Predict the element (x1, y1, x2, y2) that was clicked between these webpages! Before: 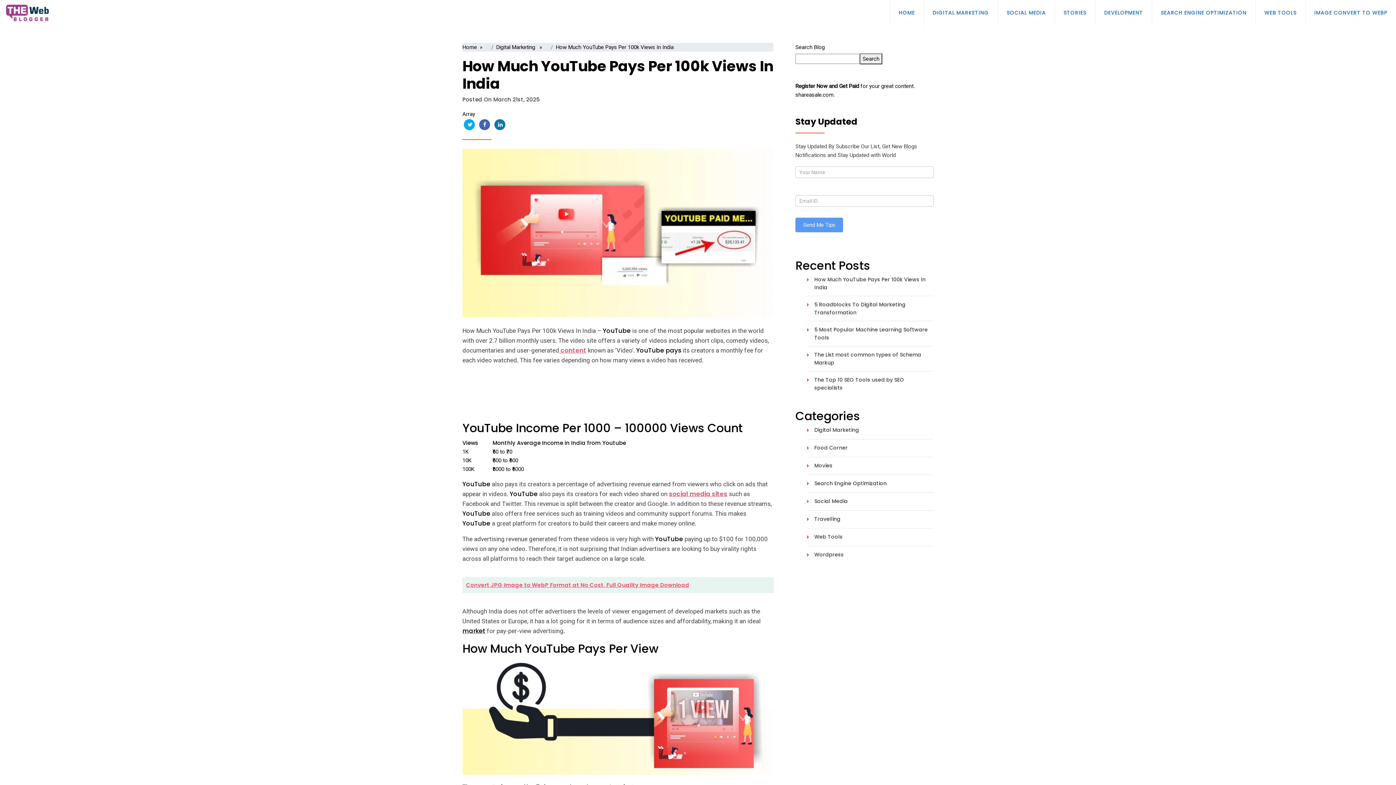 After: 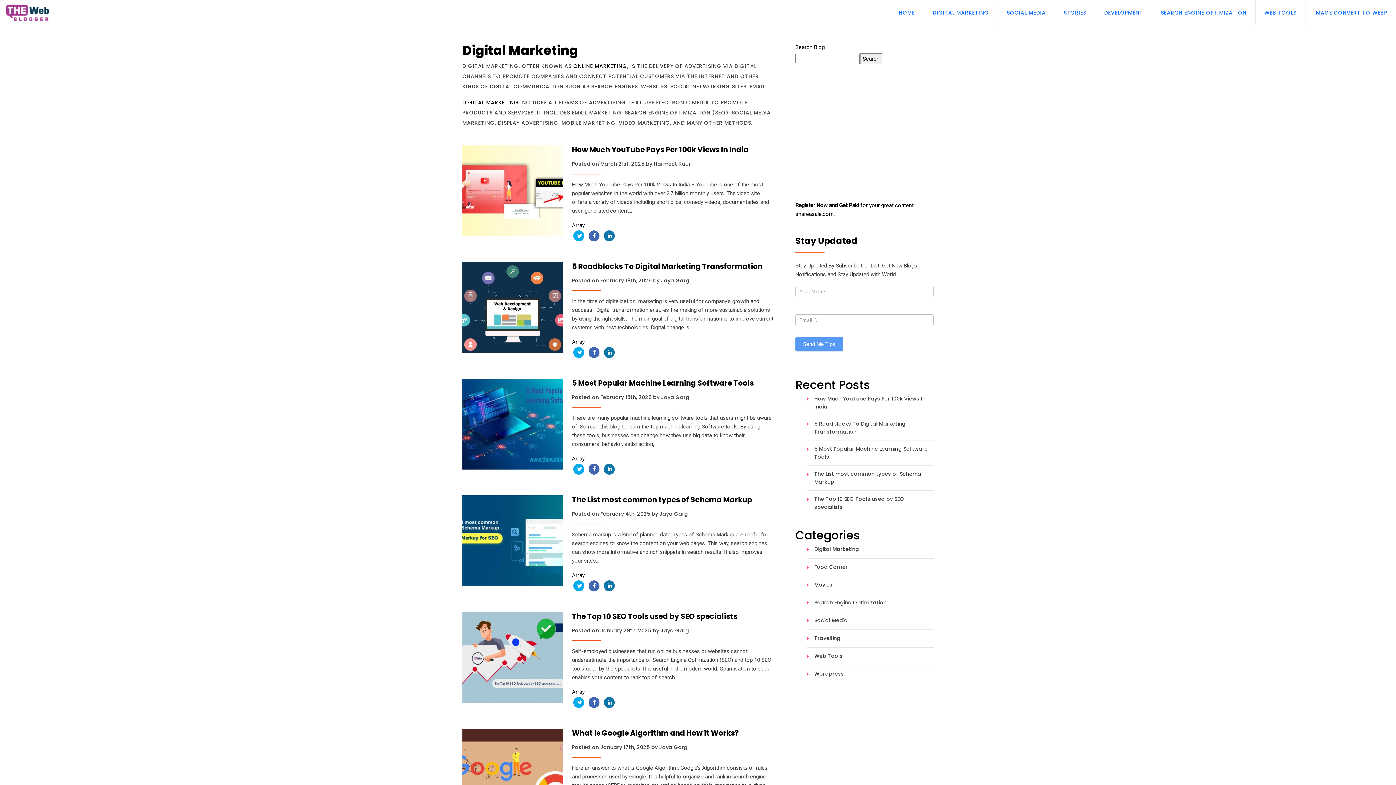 Action: label: Digital Marketing bbox: (814, 426, 859, 434)